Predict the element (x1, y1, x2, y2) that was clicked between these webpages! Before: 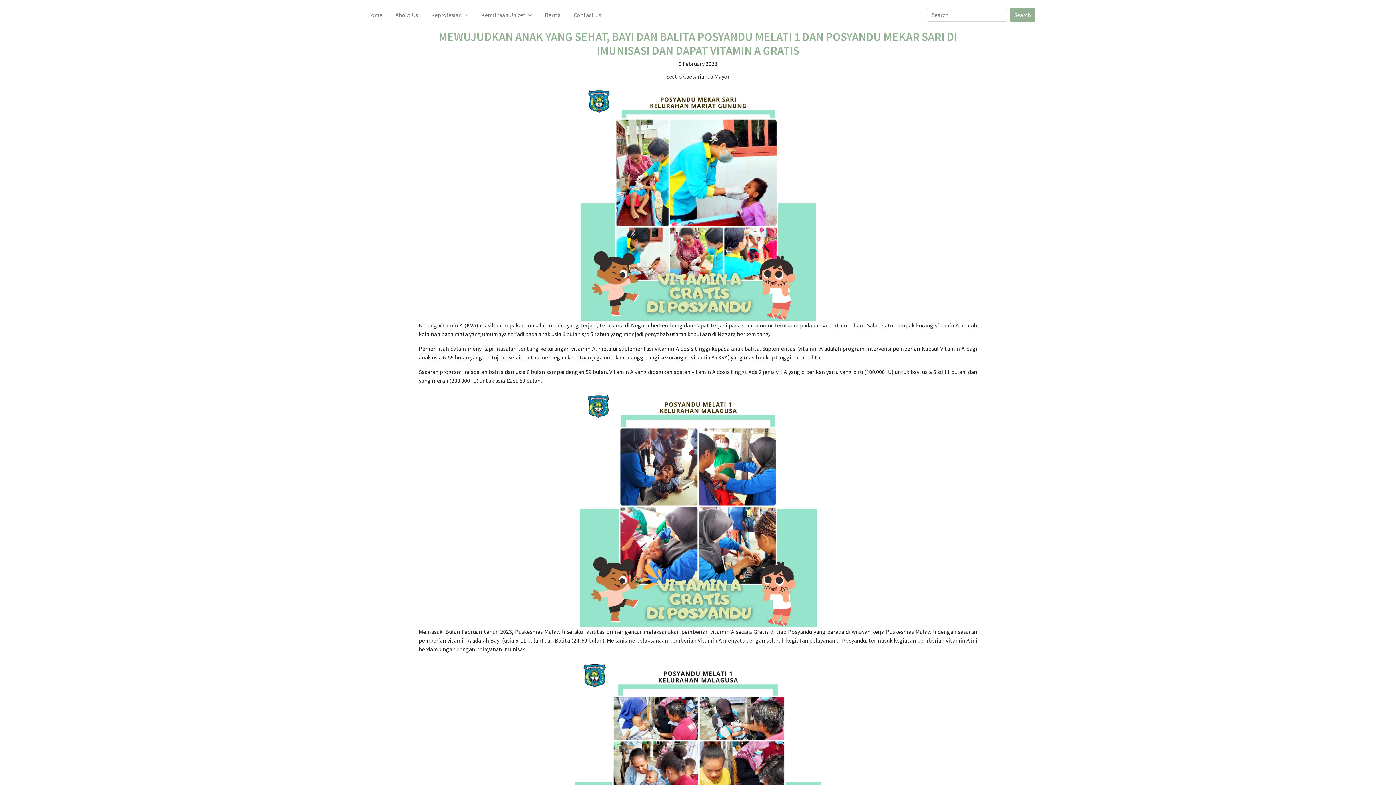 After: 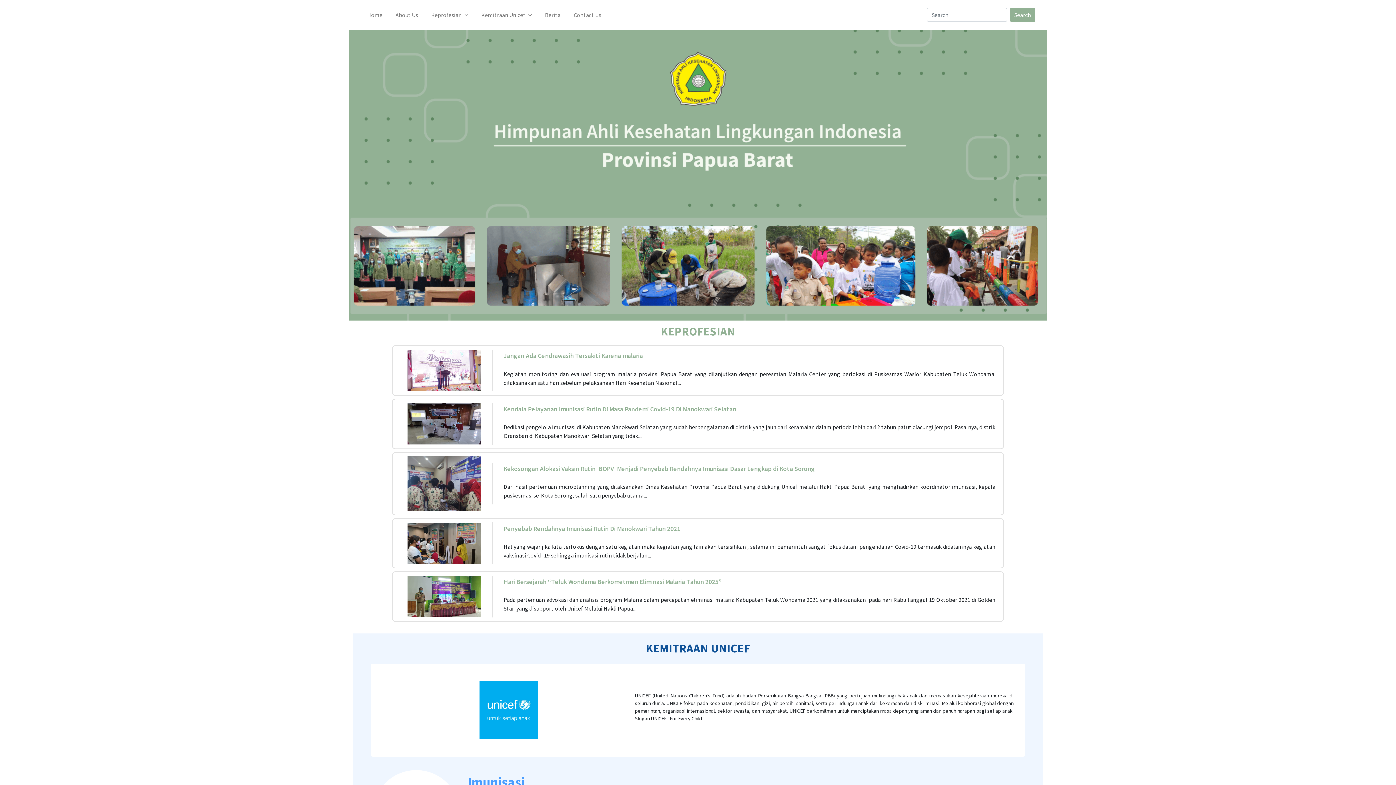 Action: bbox: (363, 10, 386, 19) label: Home